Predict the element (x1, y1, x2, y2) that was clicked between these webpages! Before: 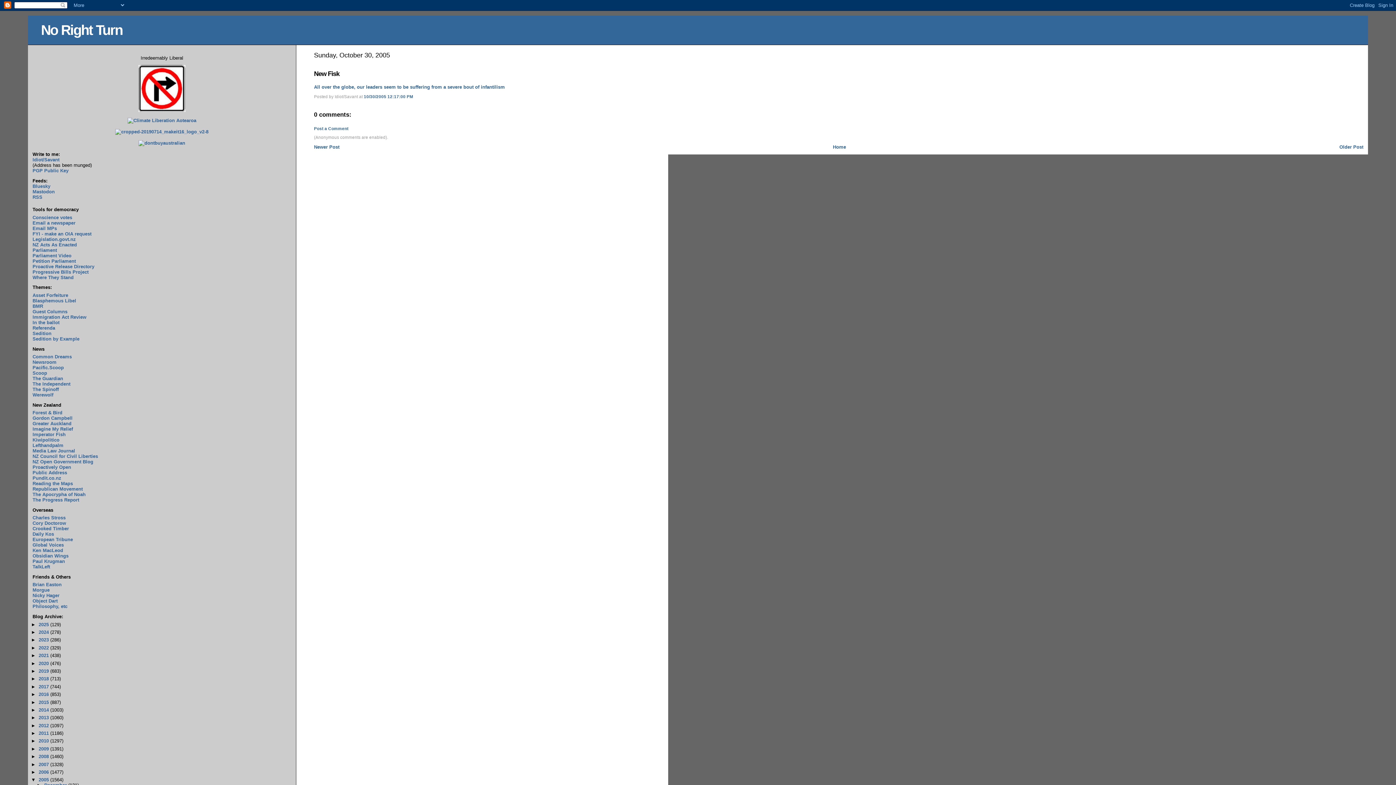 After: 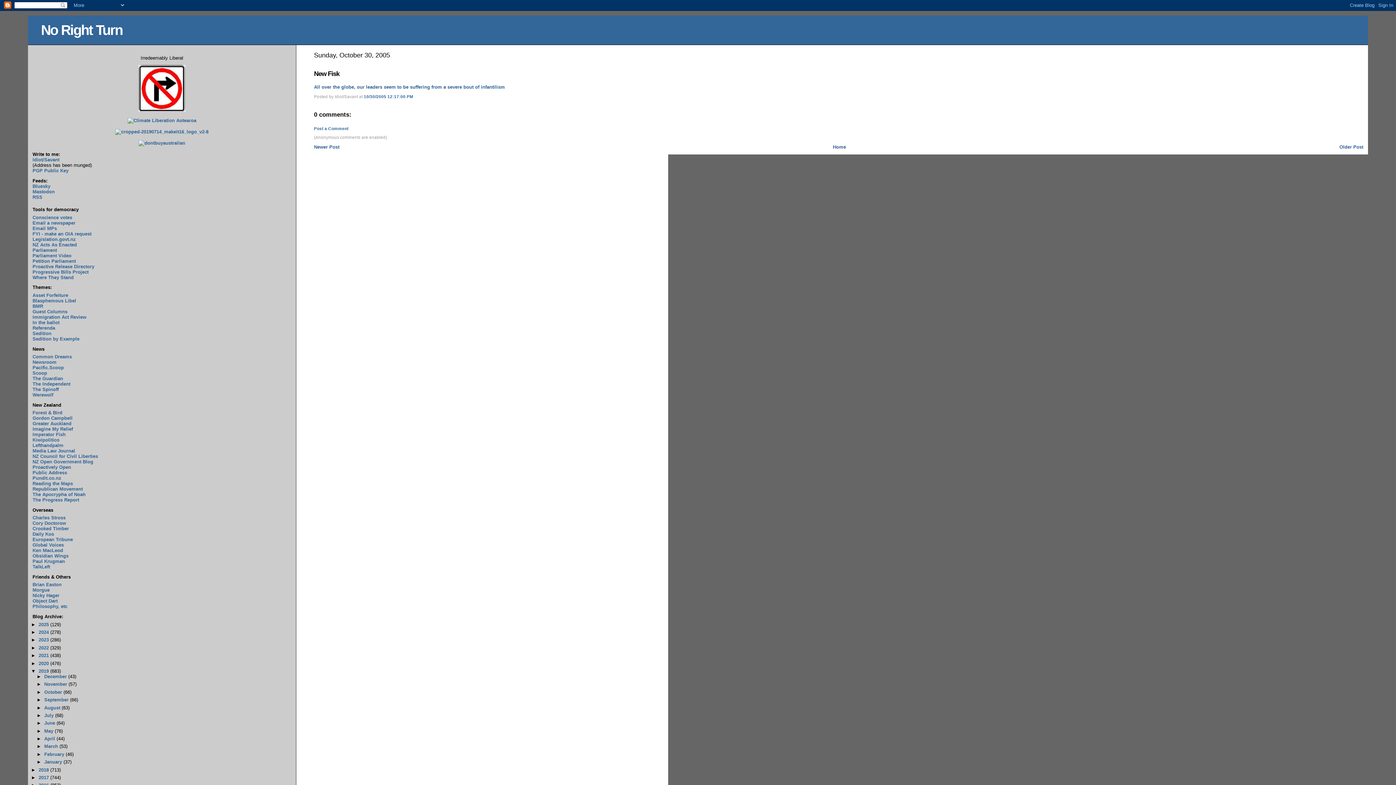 Action: label: ►   bbox: (31, 668, 38, 674)